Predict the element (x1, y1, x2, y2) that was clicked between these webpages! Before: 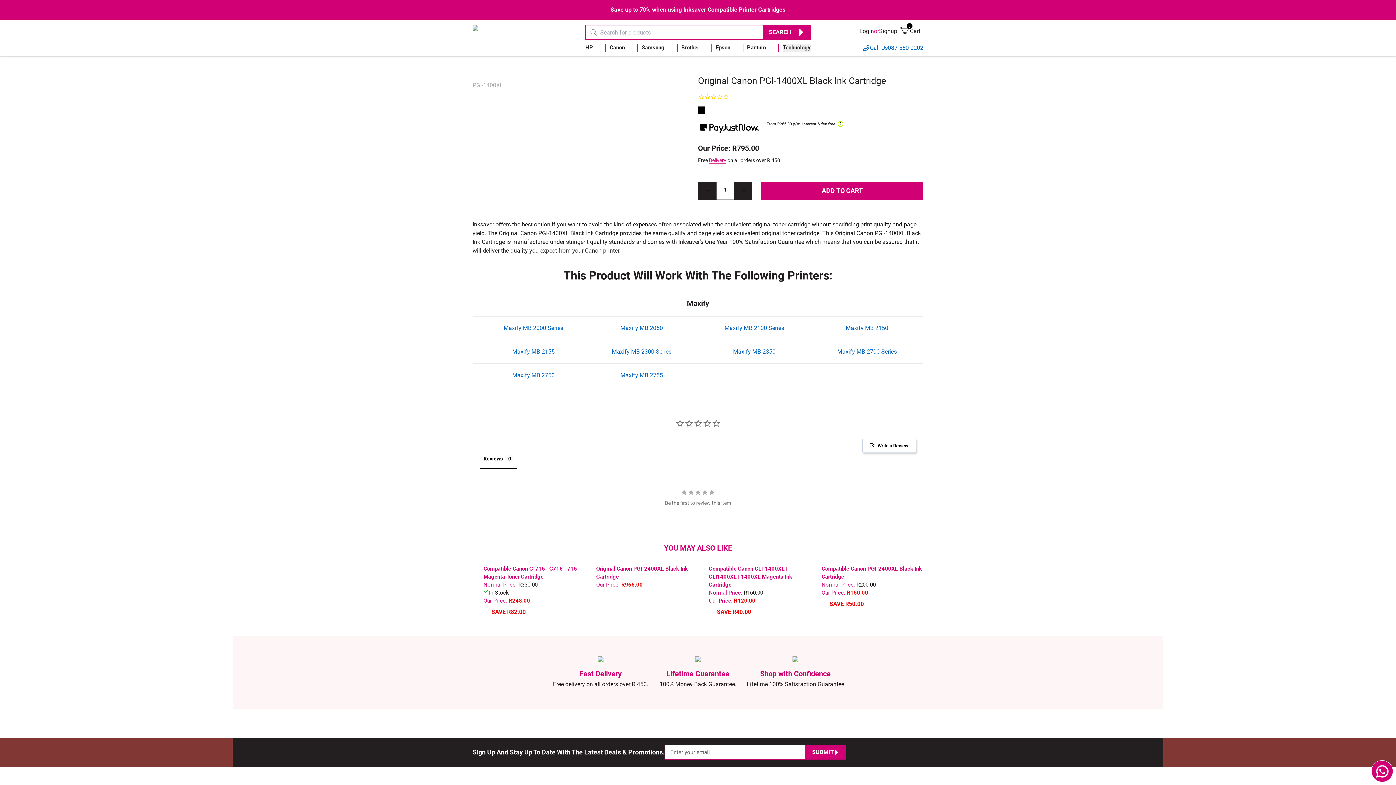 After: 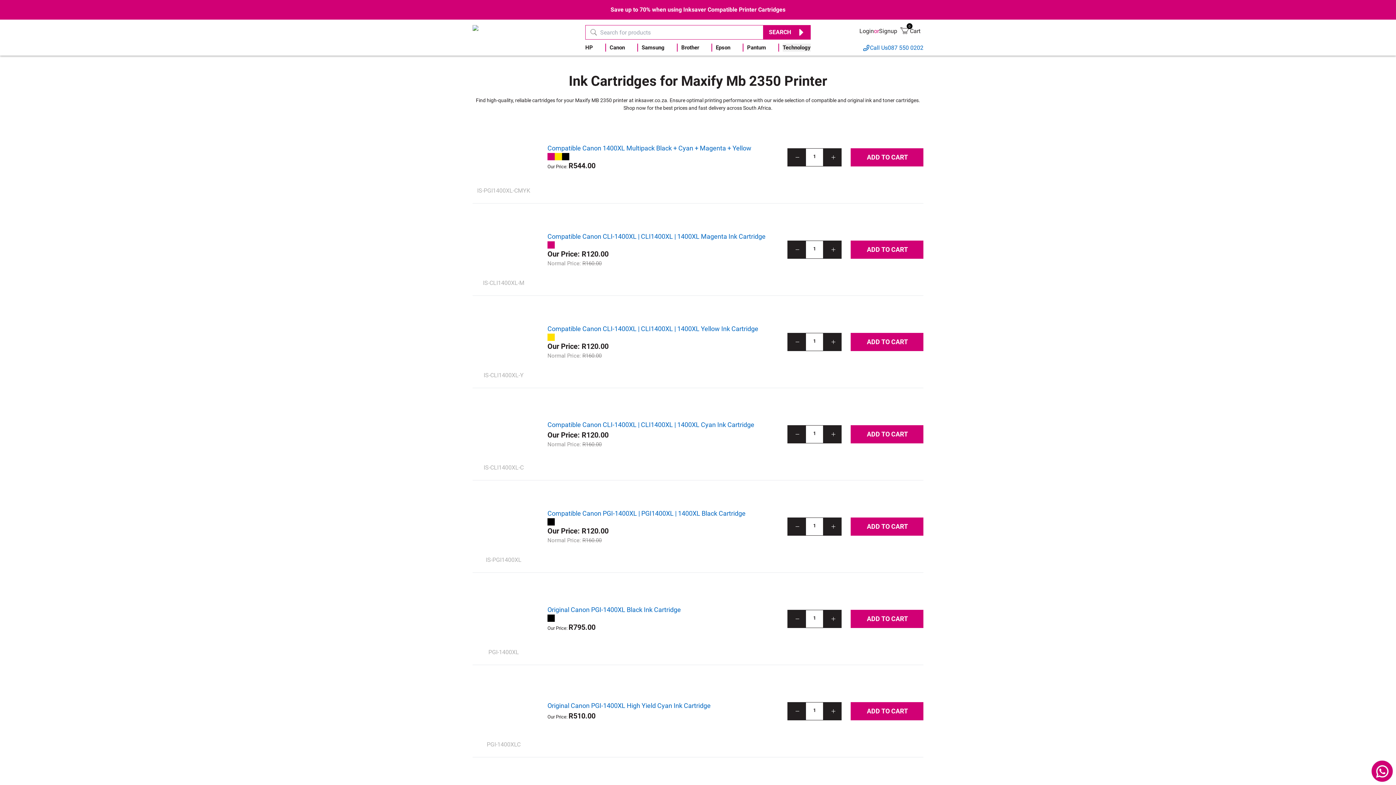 Action: bbox: (698, 340, 810, 363) label: Maxify MB 2350